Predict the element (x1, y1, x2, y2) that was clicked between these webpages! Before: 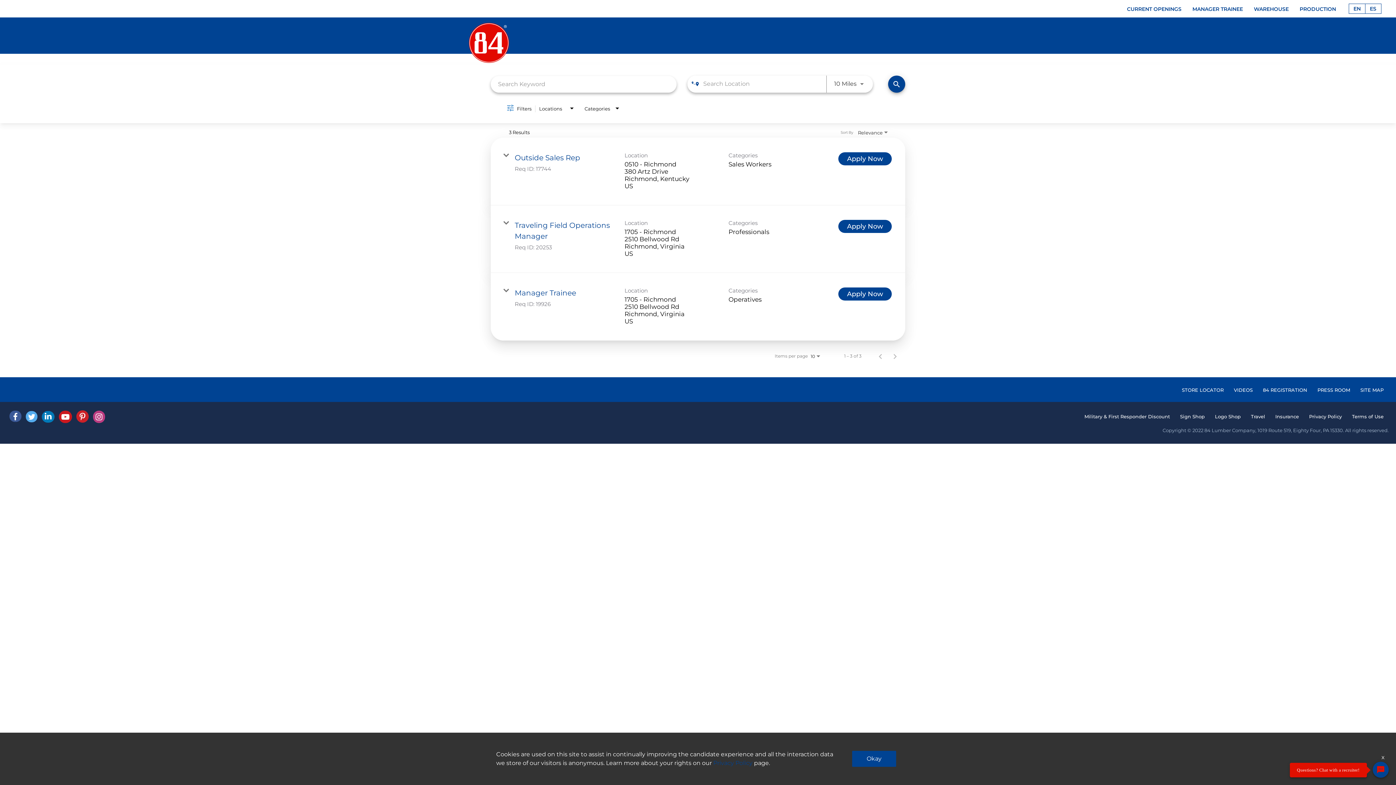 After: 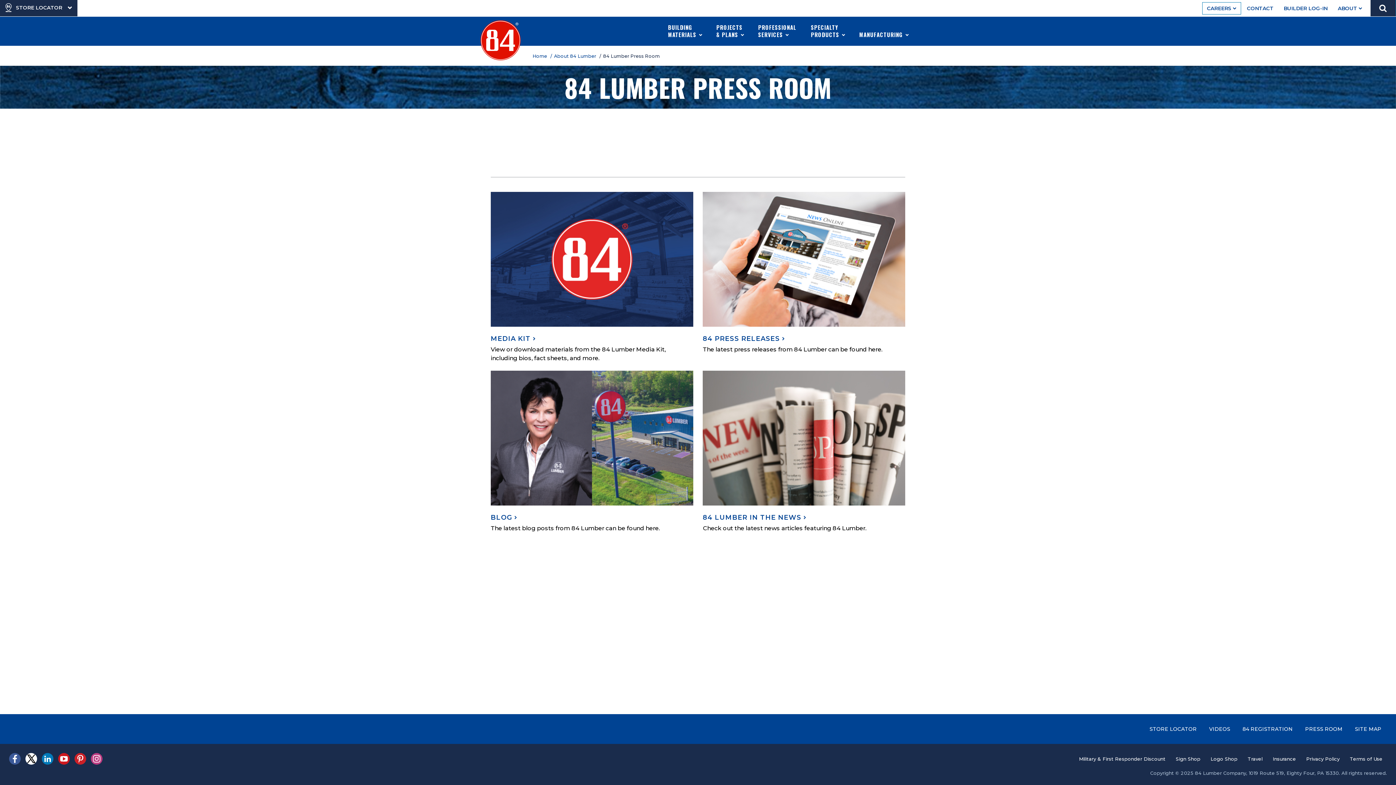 Action: bbox: (1313, 384, 1354, 395) label: PRESS ROOM